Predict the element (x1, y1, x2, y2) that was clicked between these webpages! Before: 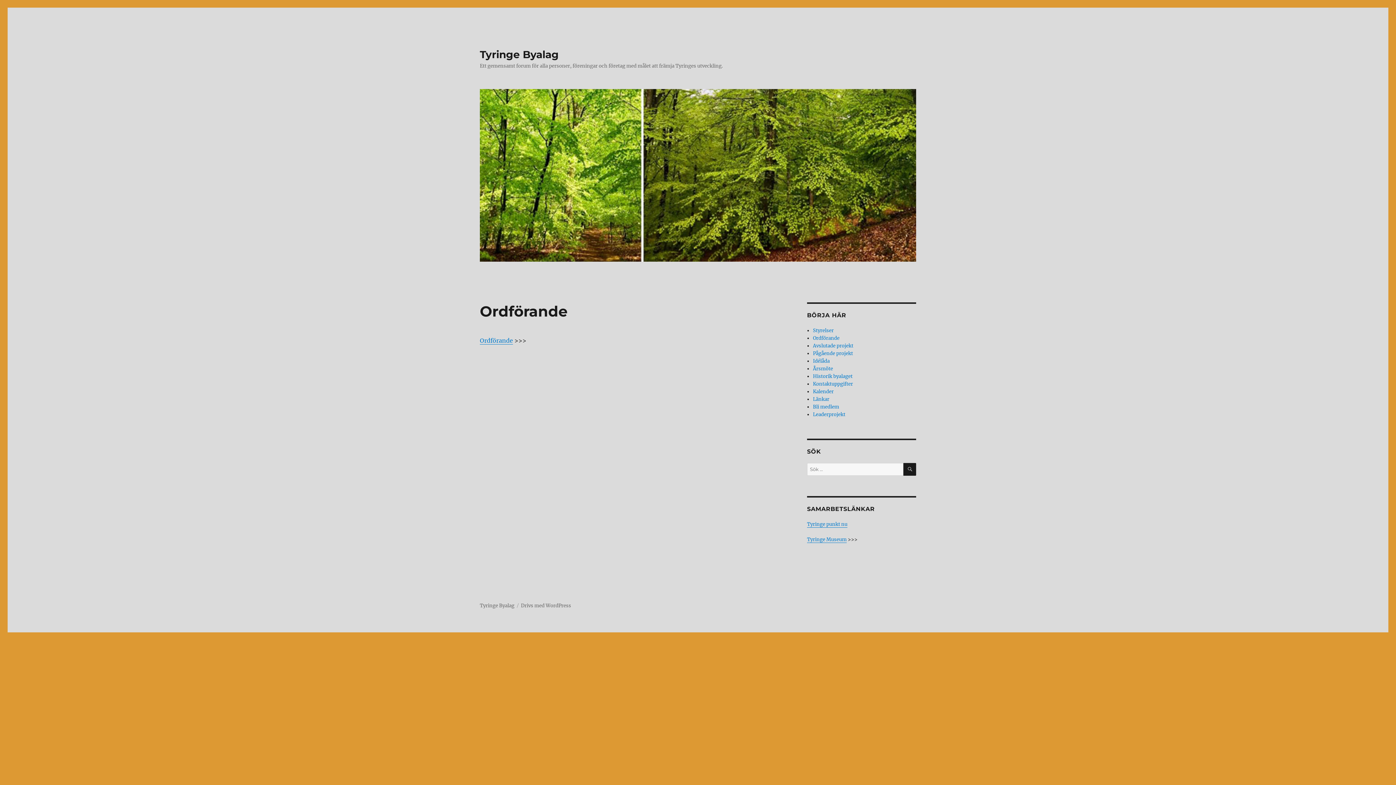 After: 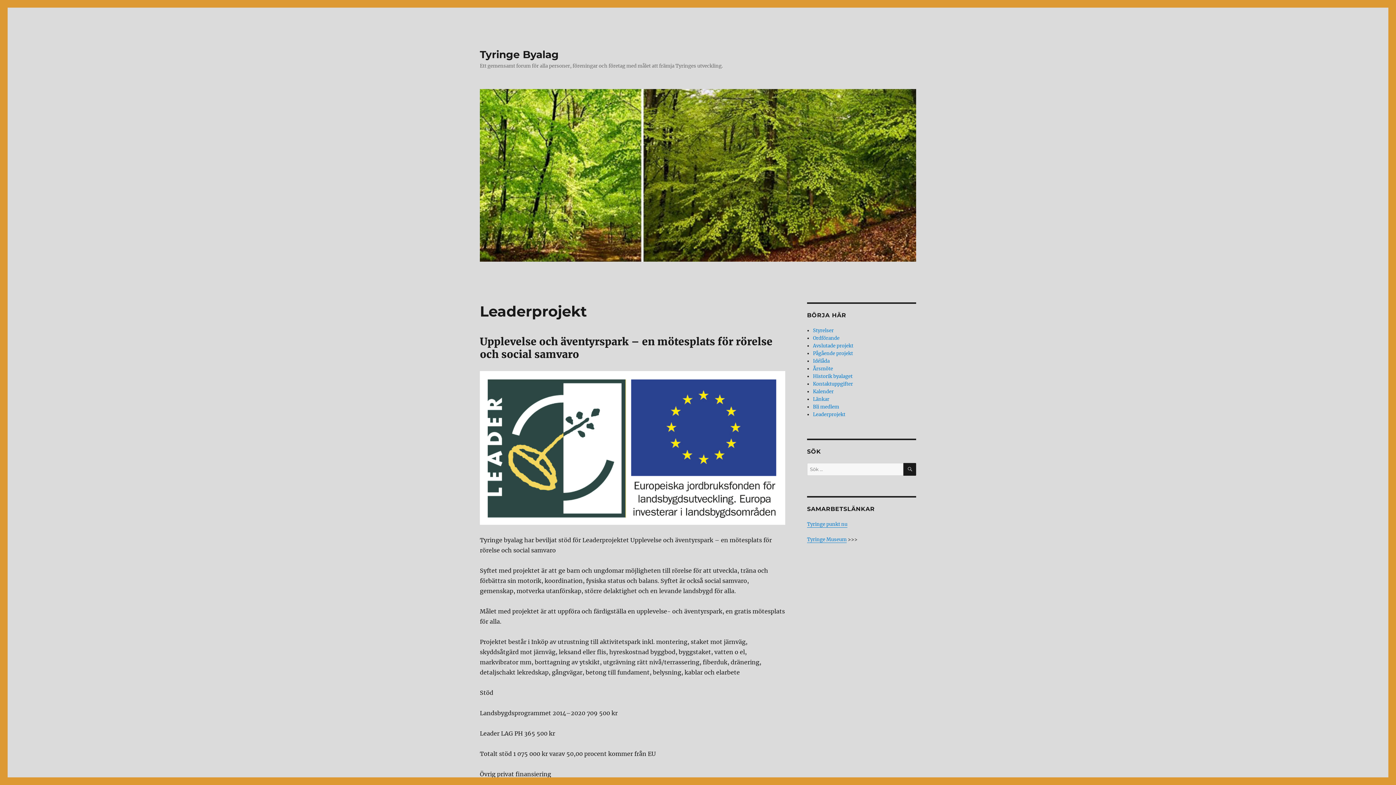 Action: label: Leaderprojekt bbox: (813, 411, 845, 417)